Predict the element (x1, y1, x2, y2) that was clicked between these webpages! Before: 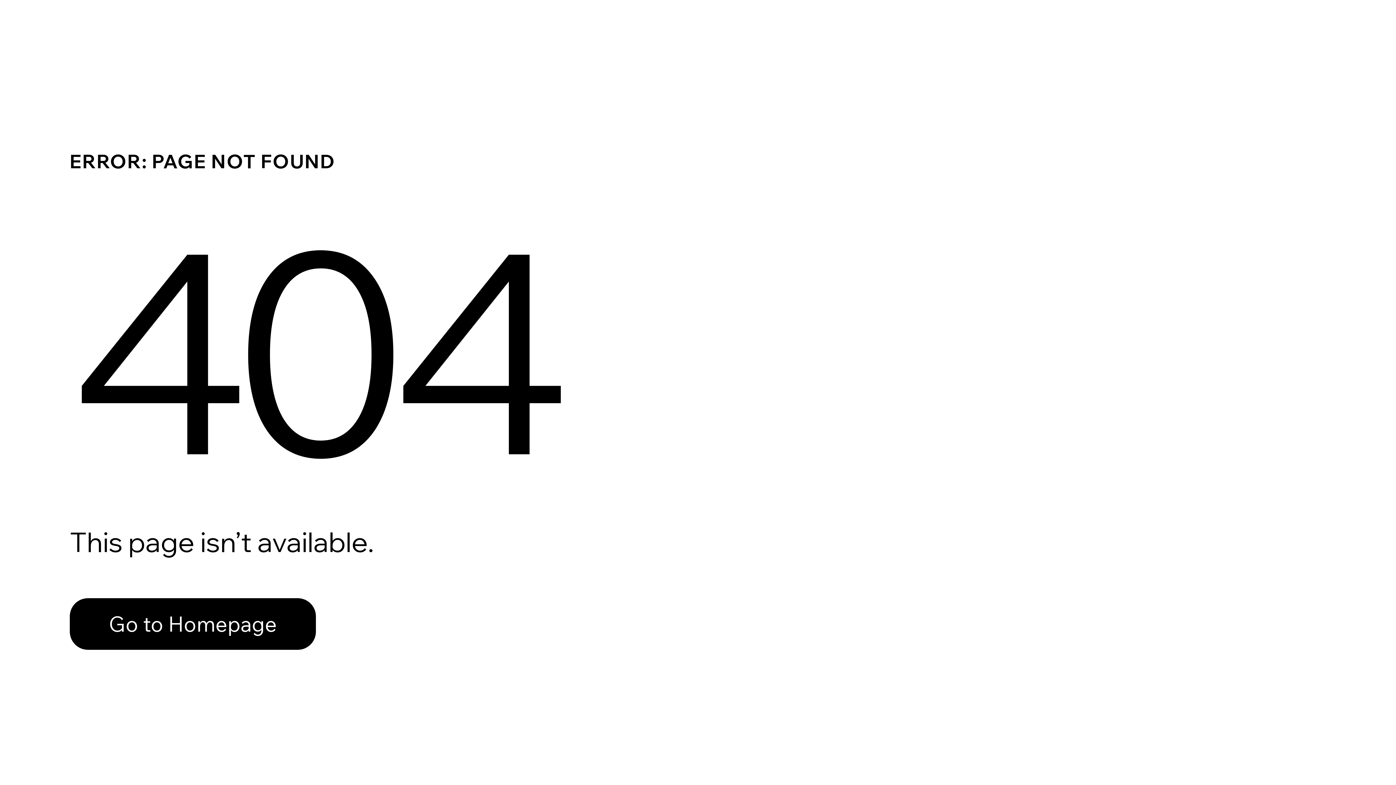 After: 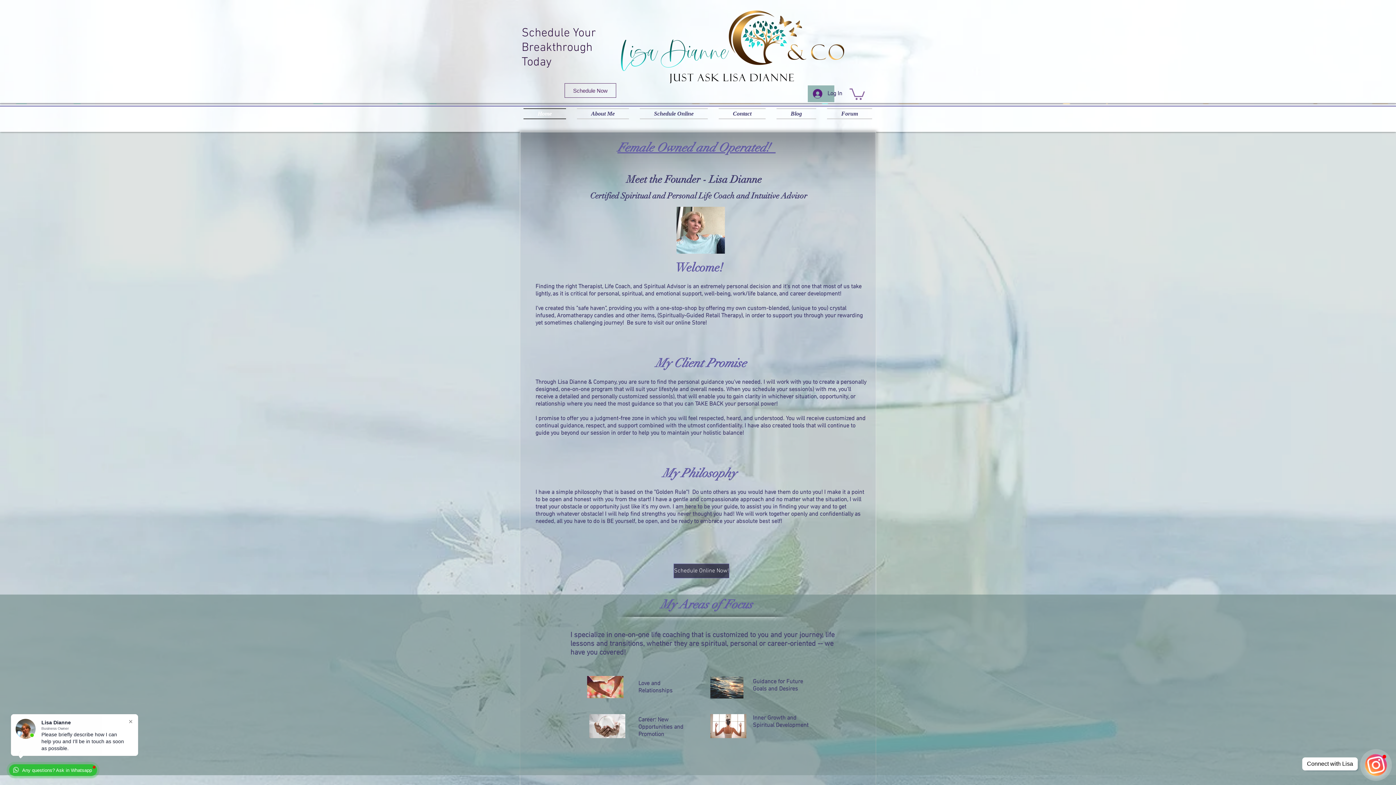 Action: bbox: (69, 598, 316, 650) label: Go to Homepage